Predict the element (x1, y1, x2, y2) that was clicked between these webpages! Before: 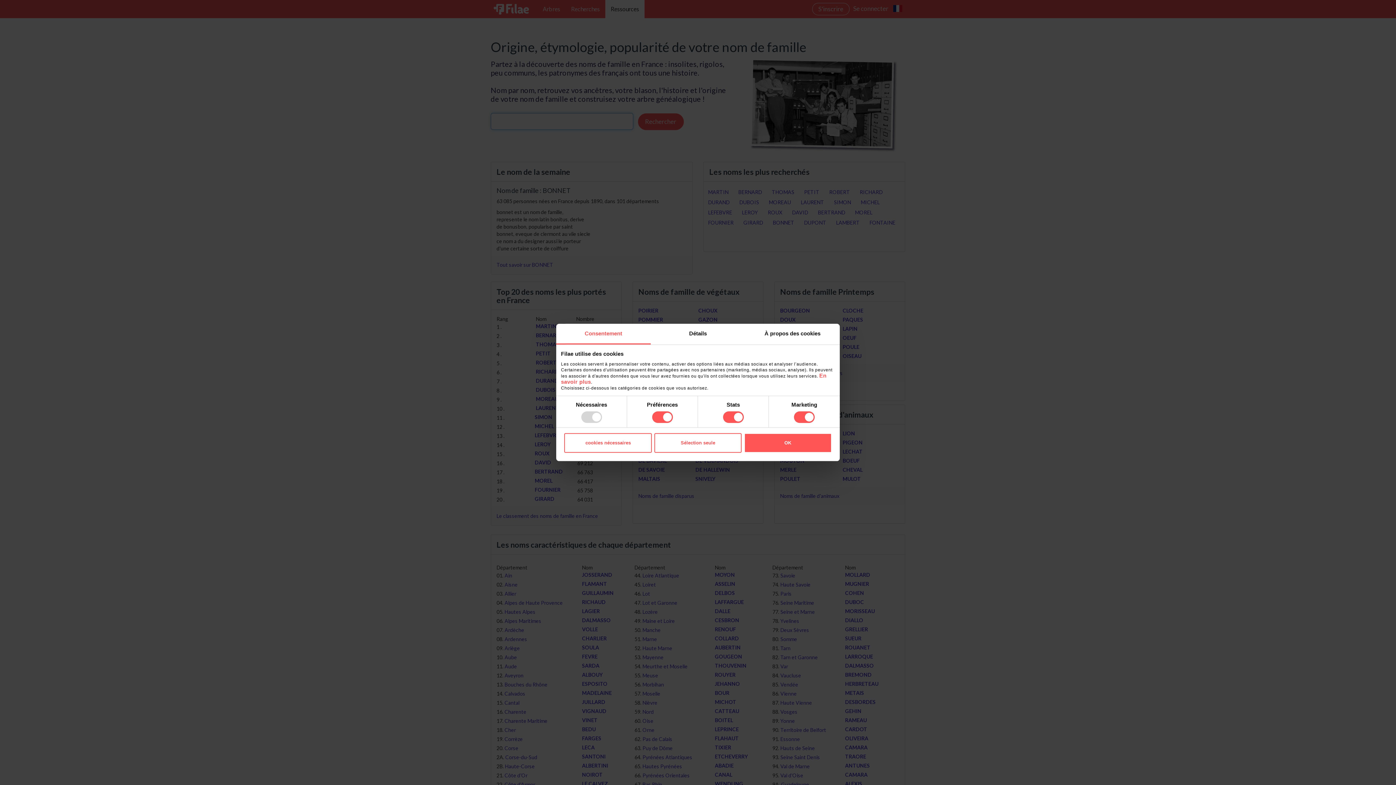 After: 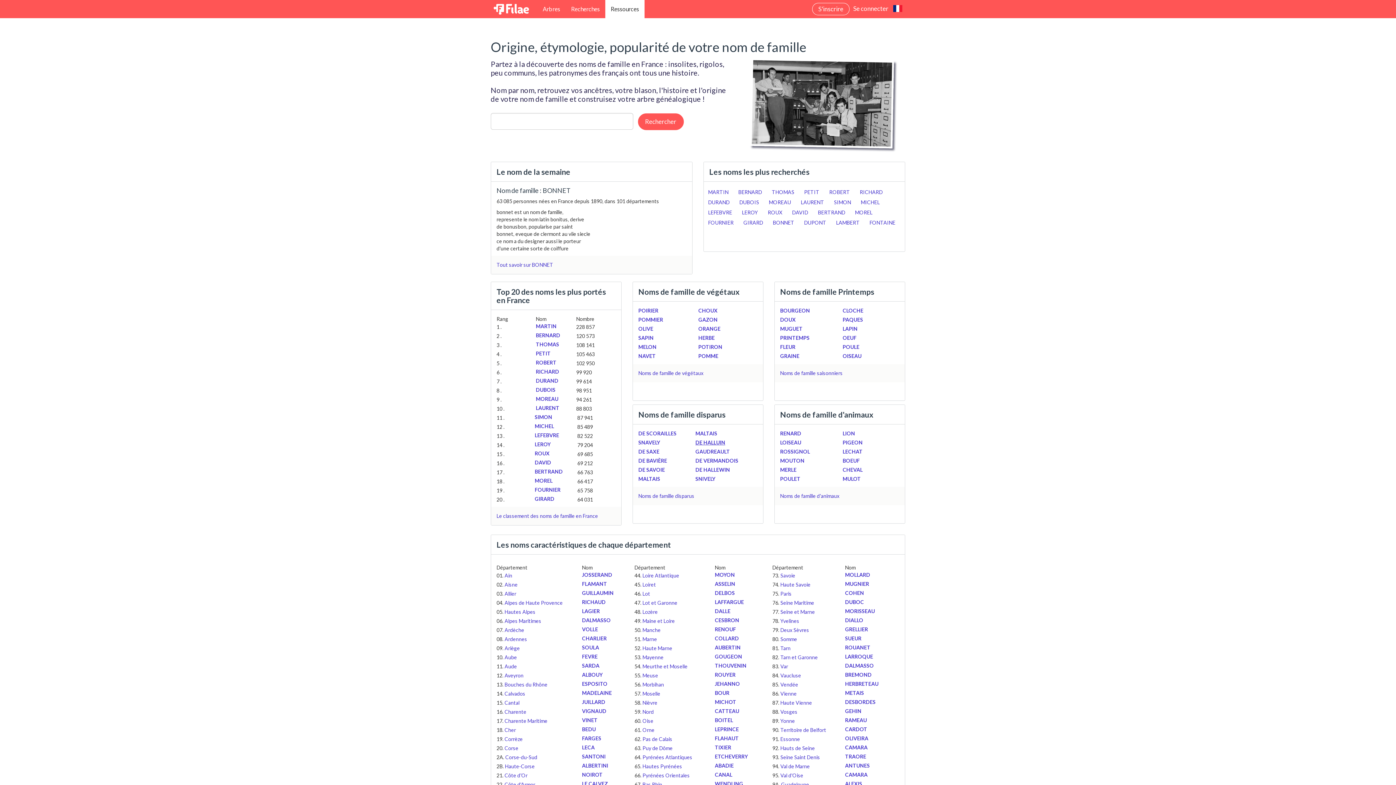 Action: label: Sélection seule bbox: (654, 433, 741, 452)